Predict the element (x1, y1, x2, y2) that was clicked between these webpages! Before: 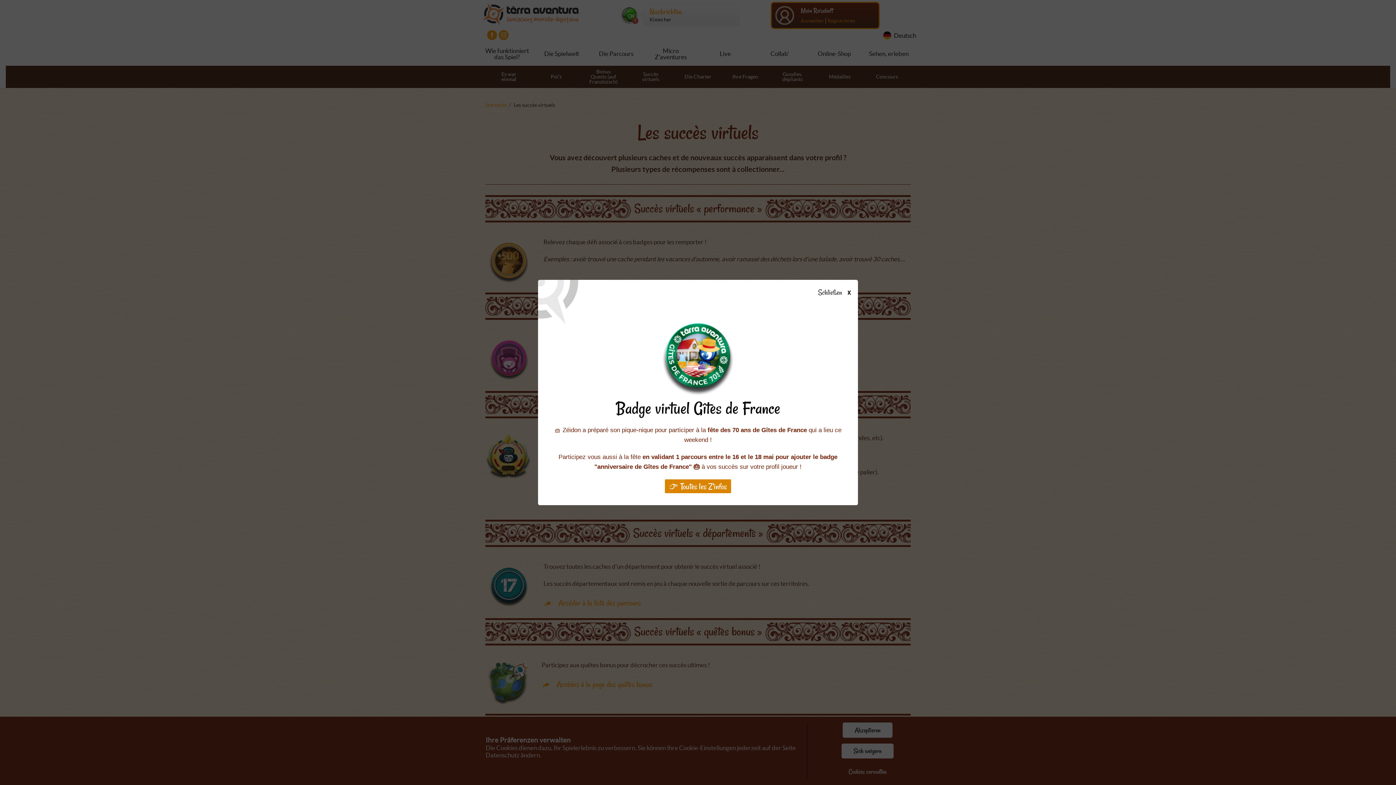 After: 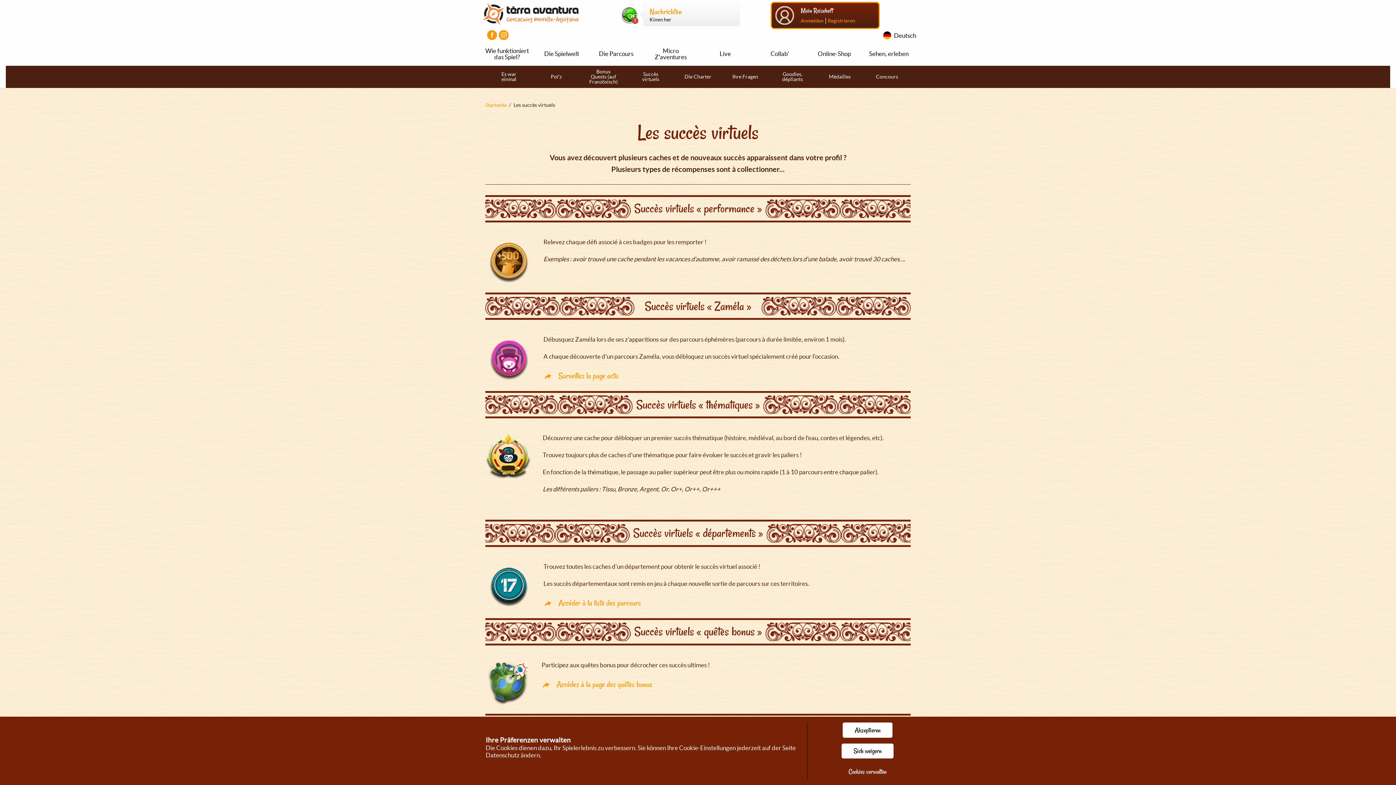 Action: bbox: (826, 289, 855, 296) label: Schließen